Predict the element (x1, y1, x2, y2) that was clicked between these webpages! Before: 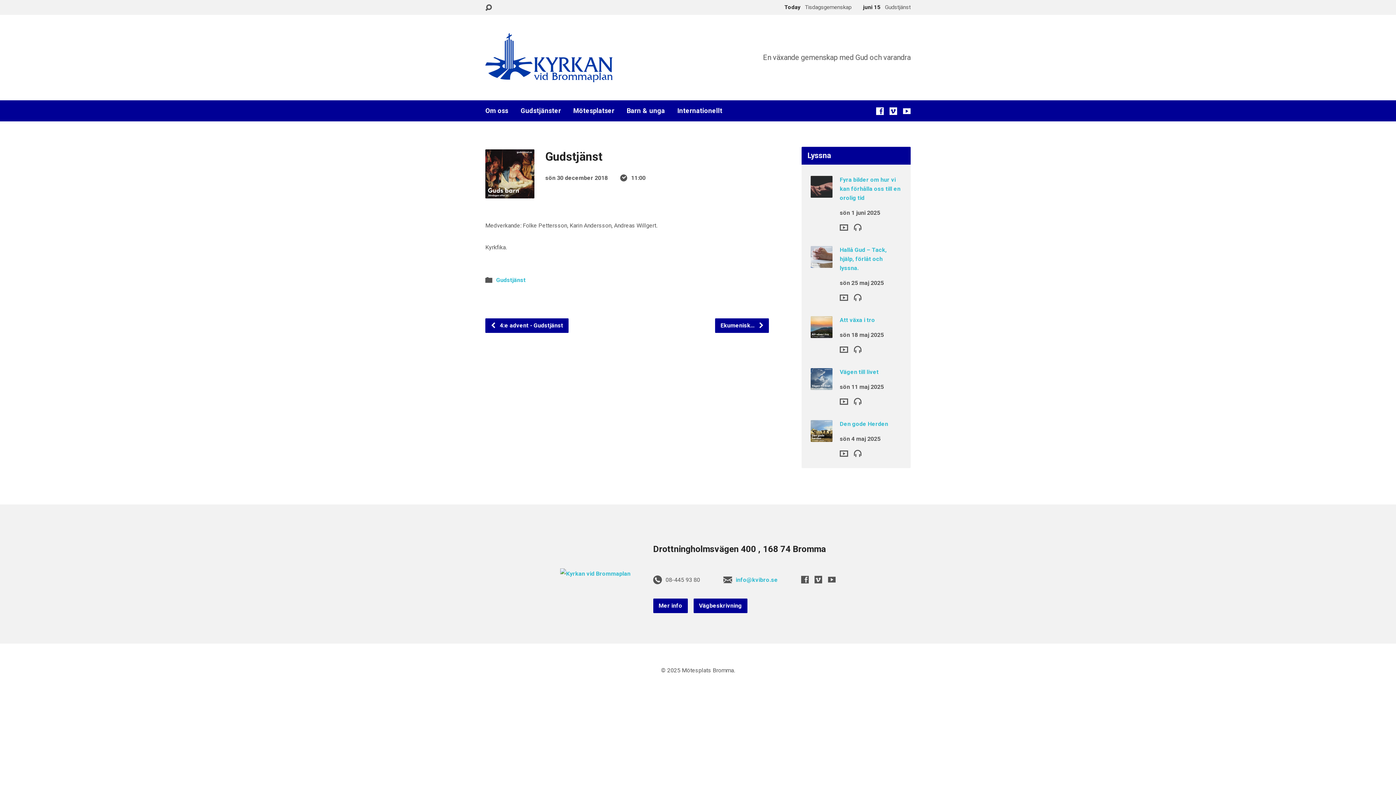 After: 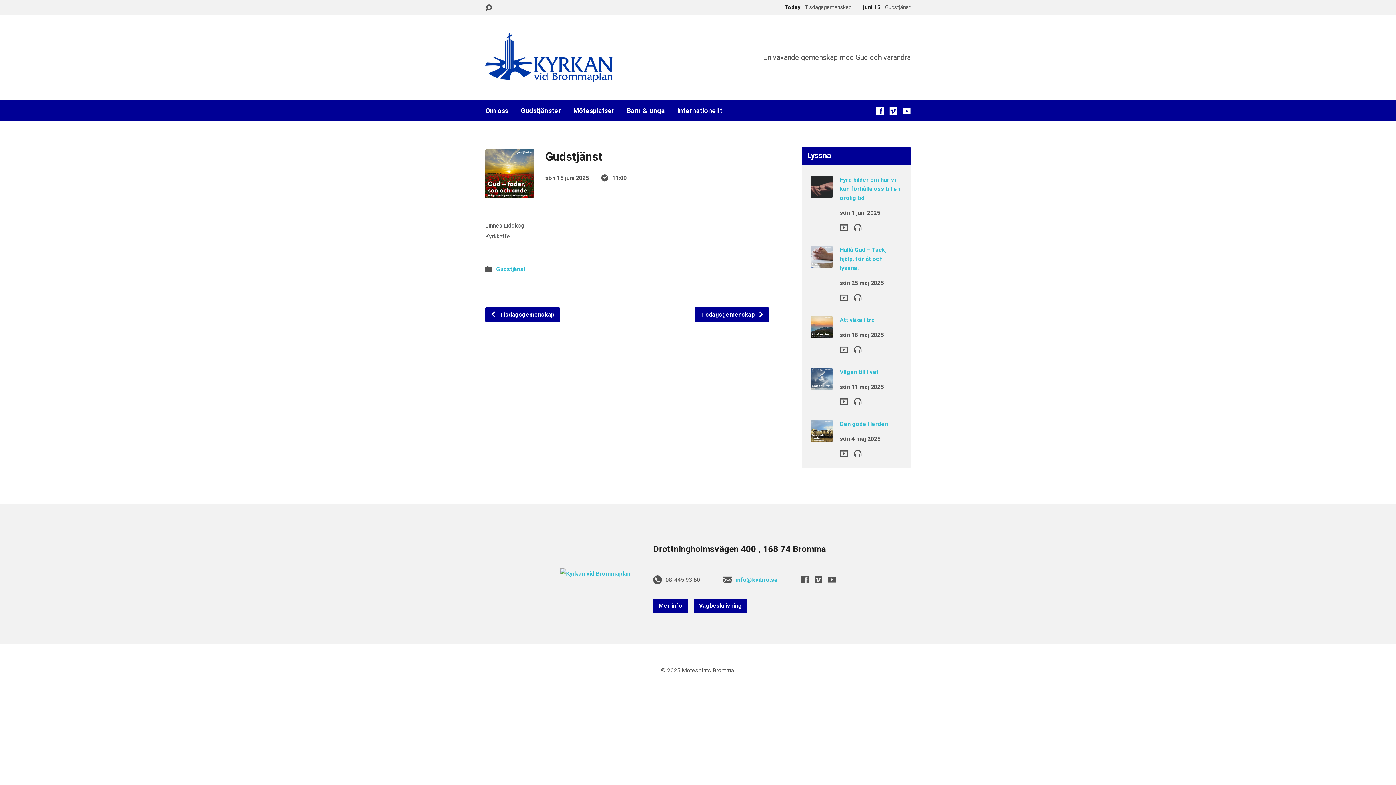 Action: label: juni 15 Gudstjänst bbox: (860, 4, 910, 10)